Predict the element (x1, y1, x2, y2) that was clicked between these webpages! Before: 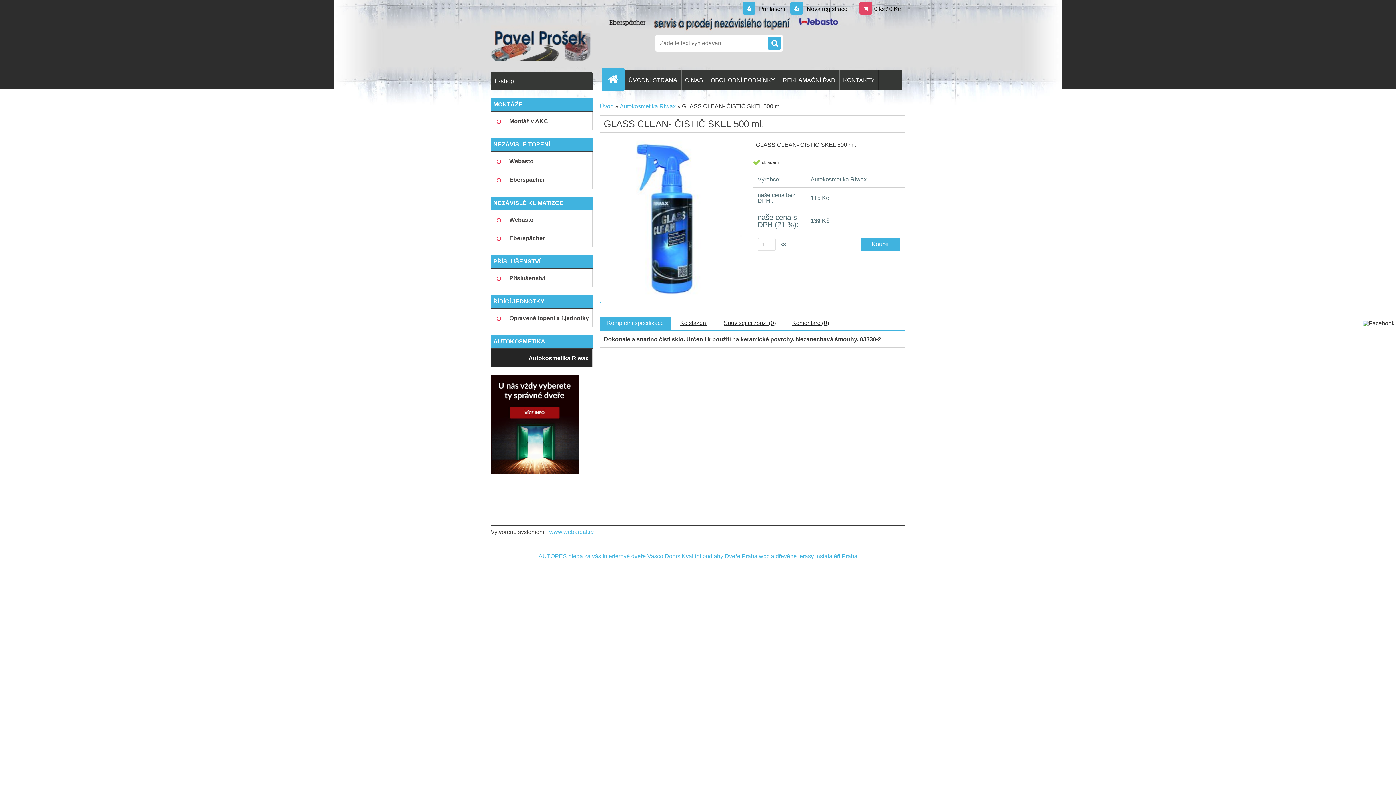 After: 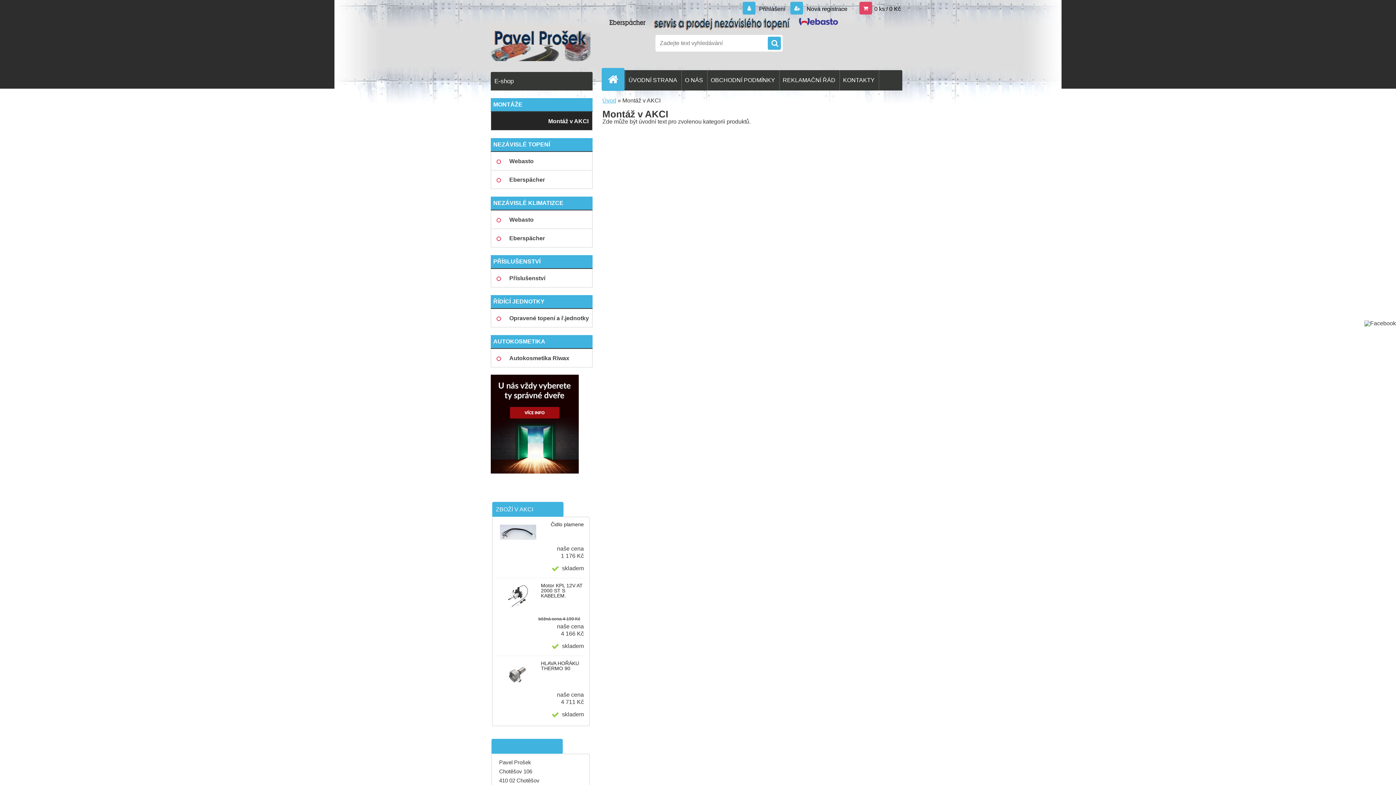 Action: label: Montáž v AKCI bbox: (490, 112, 592, 130)